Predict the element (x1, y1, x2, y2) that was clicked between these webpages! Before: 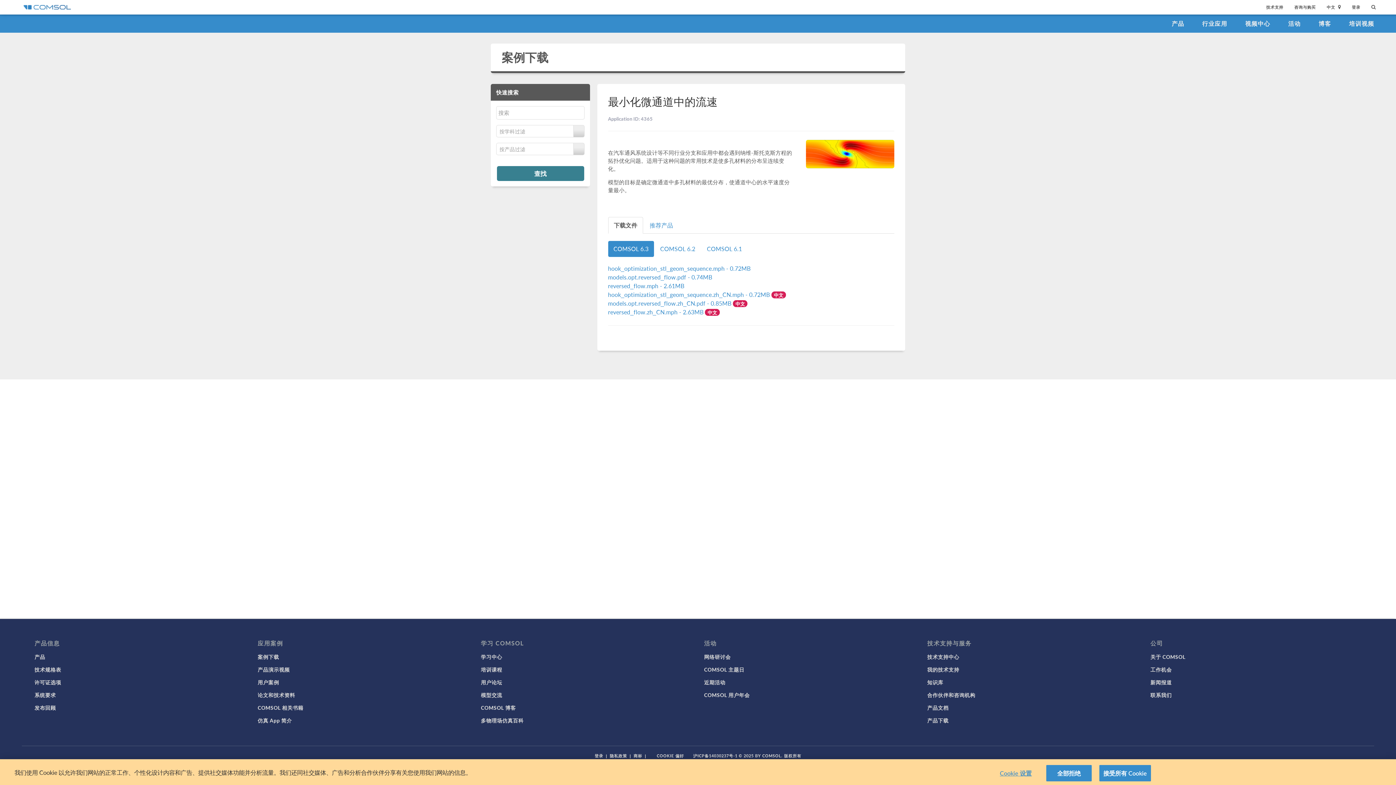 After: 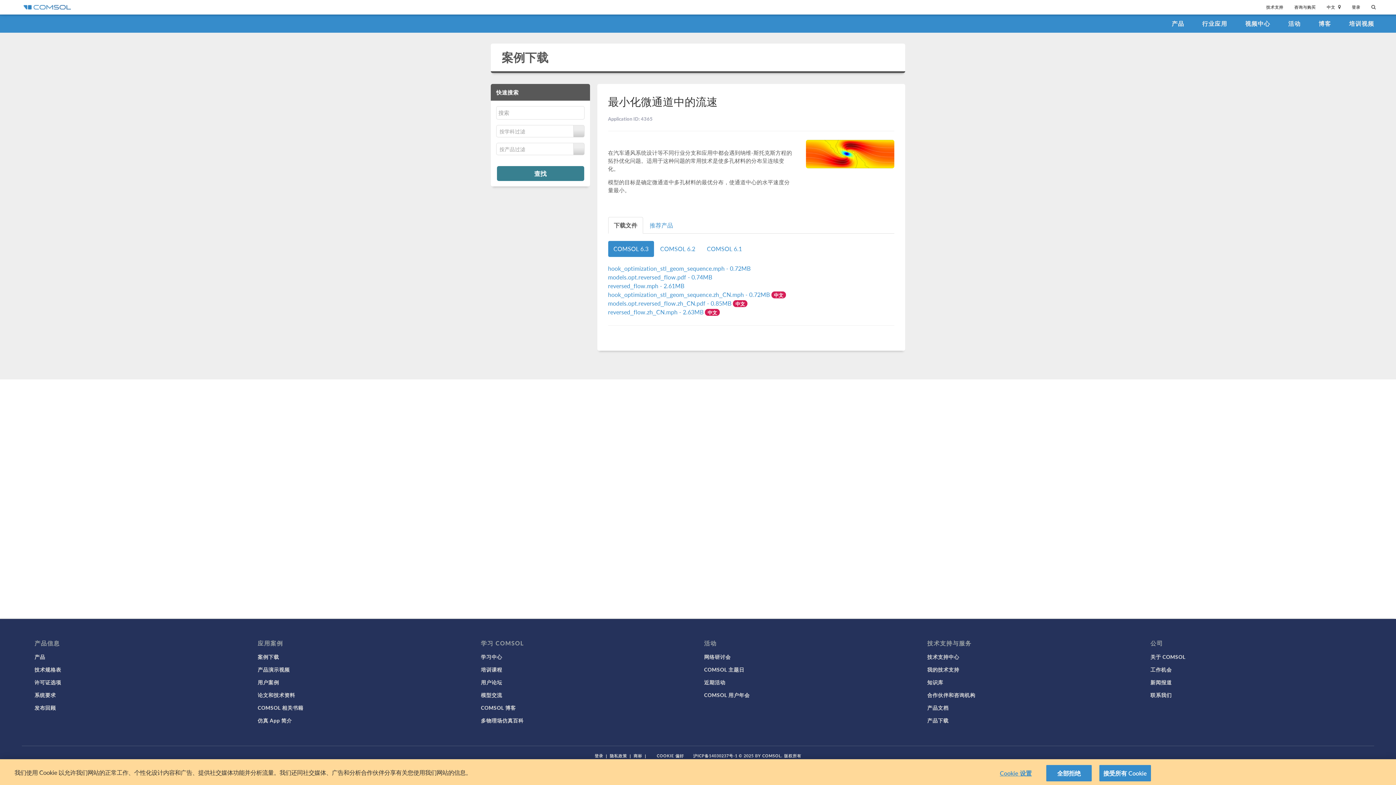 Action: bbox: (608, 217, 643, 233) label: 下载文件